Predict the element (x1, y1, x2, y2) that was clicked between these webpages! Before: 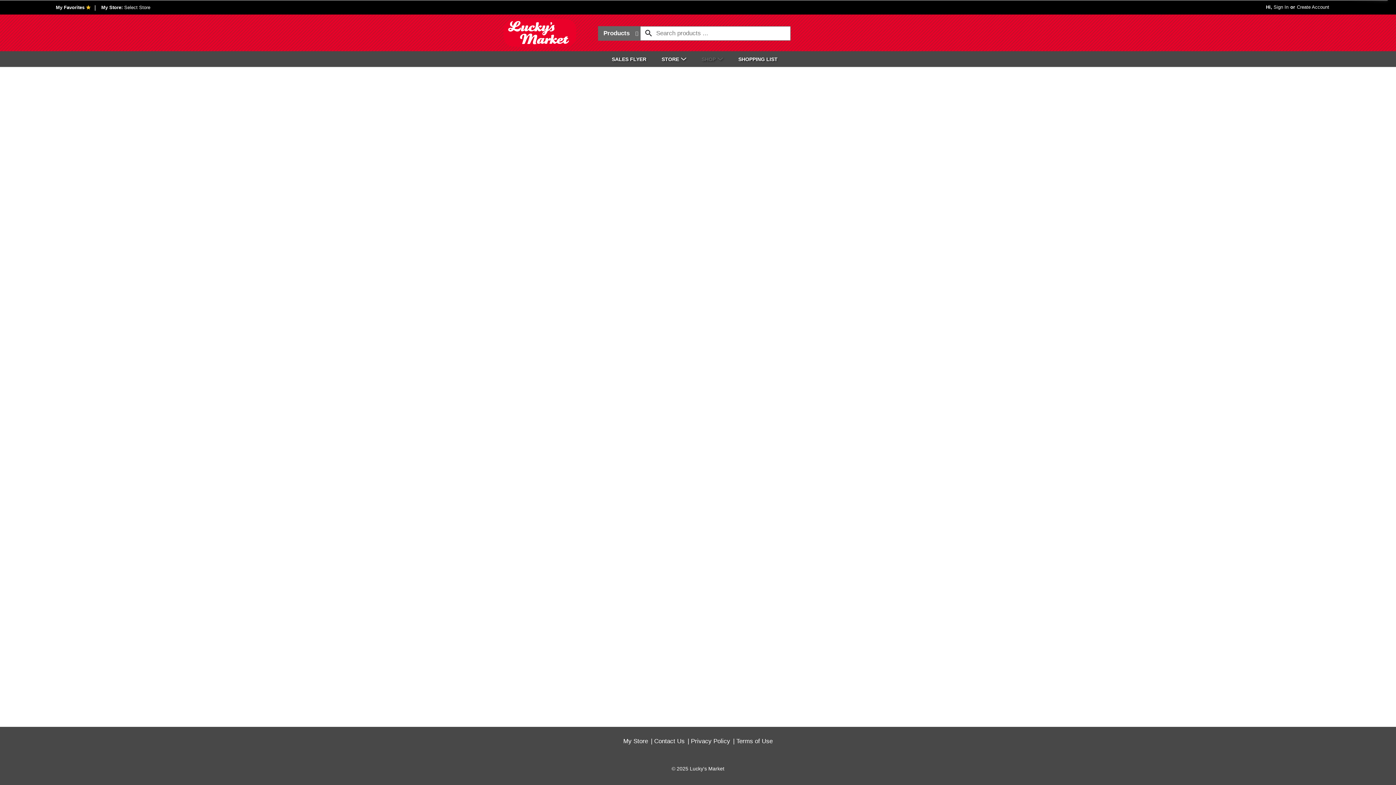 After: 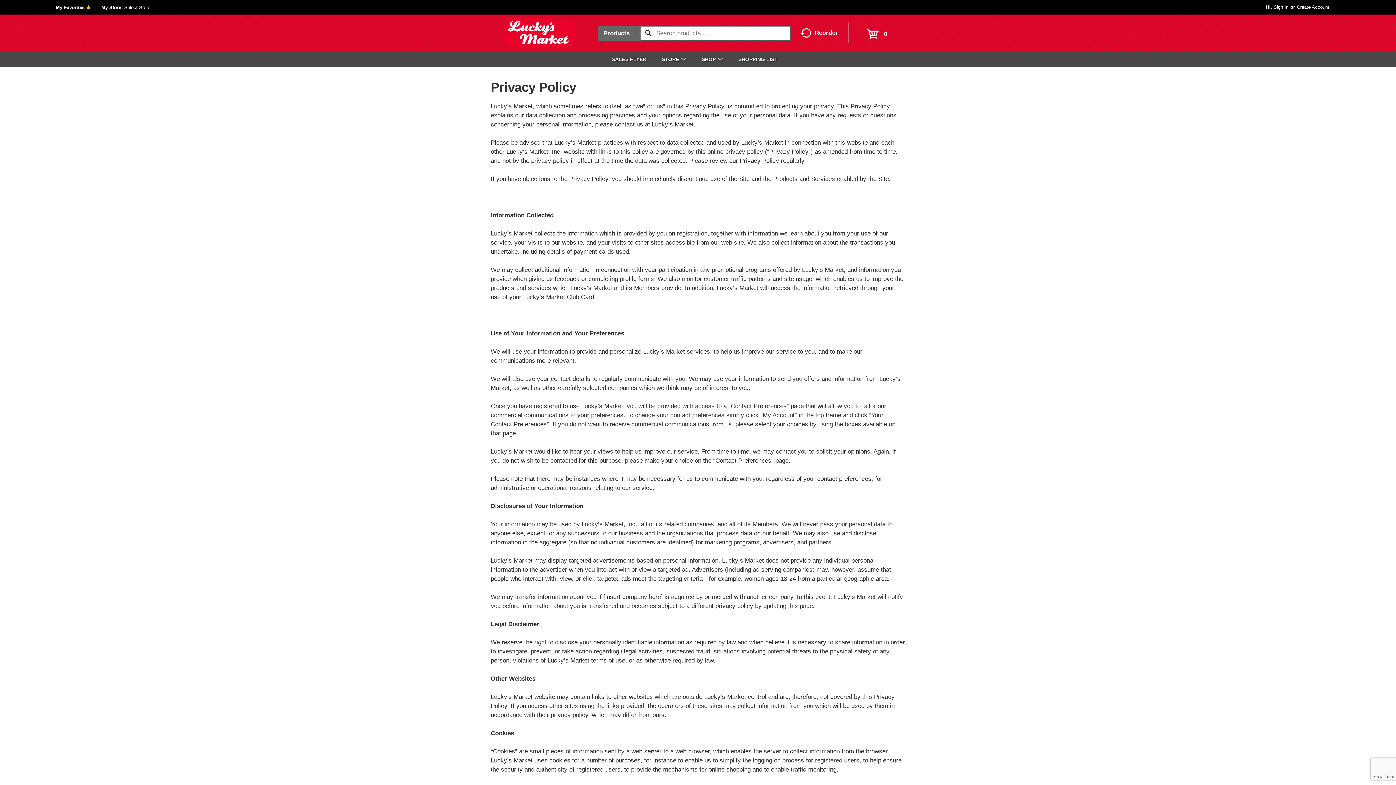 Action: label: Privacy Policy bbox: (691, 738, 730, 745)